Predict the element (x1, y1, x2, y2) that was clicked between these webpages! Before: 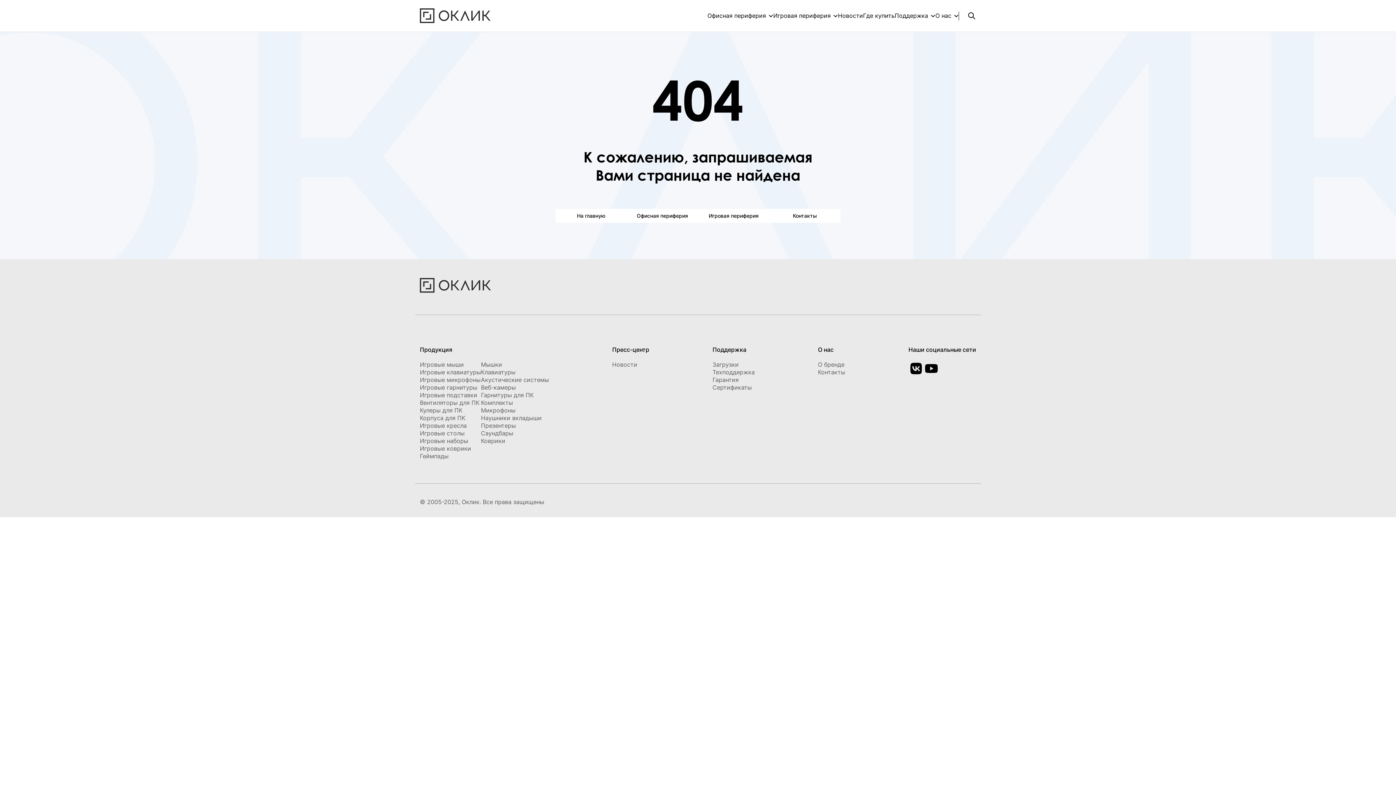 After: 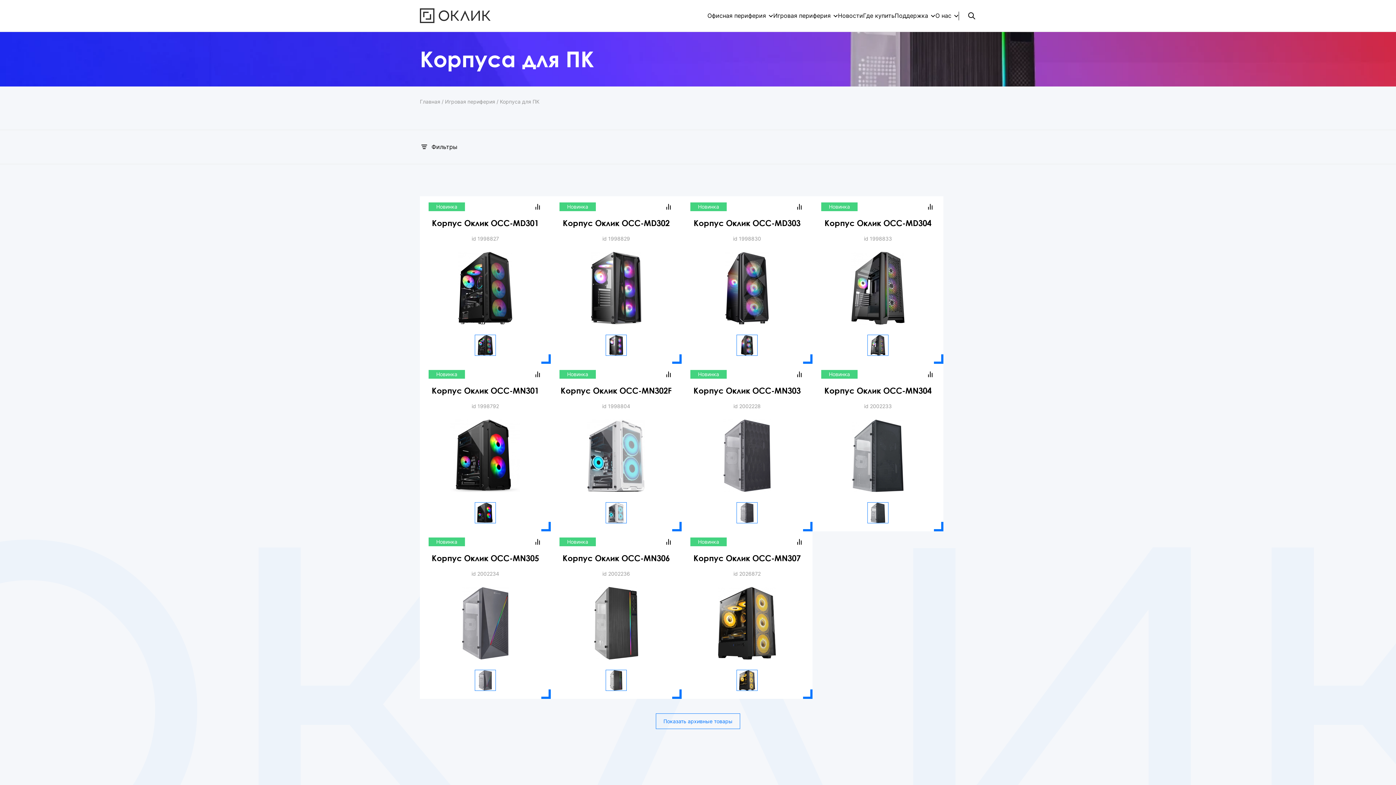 Action: bbox: (420, 414, 481, 422) label: Корпуса для ПК